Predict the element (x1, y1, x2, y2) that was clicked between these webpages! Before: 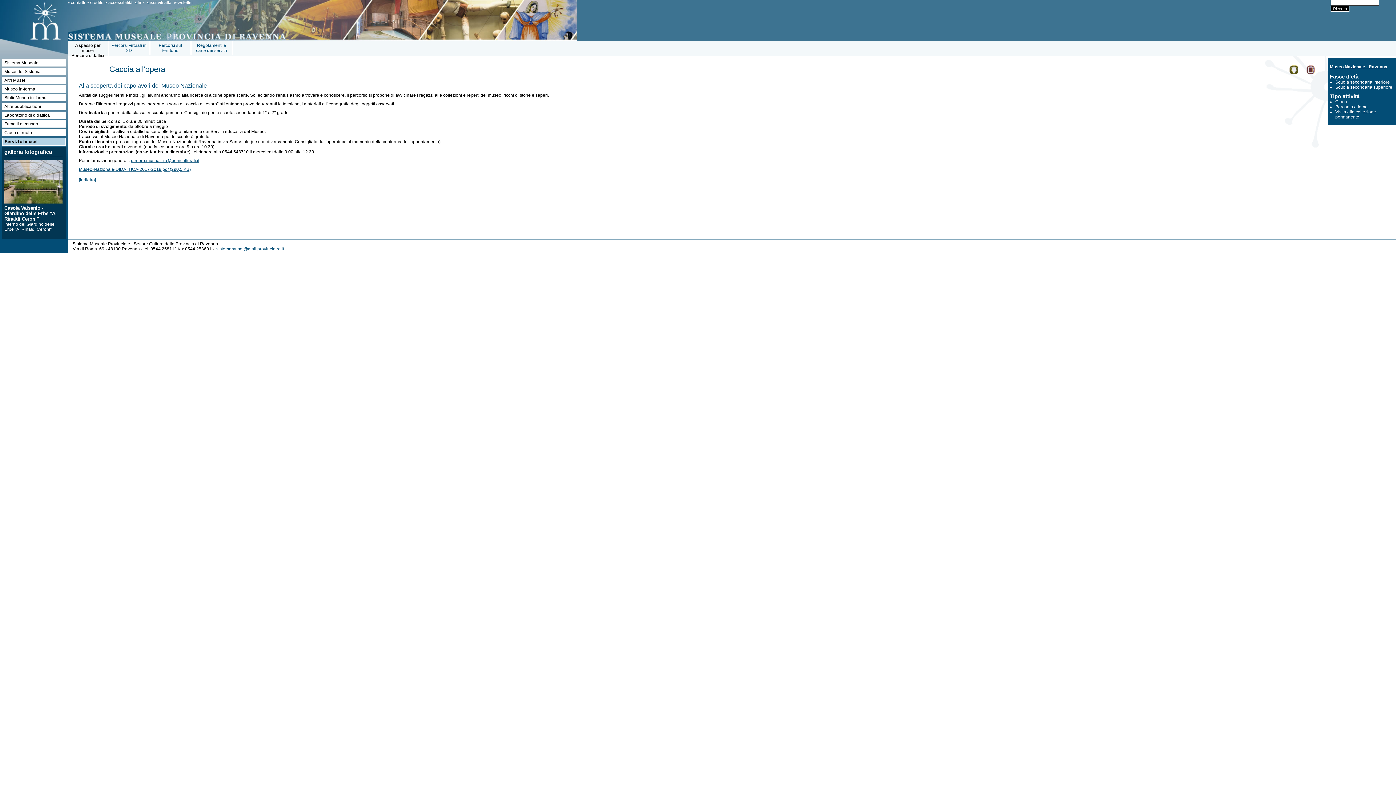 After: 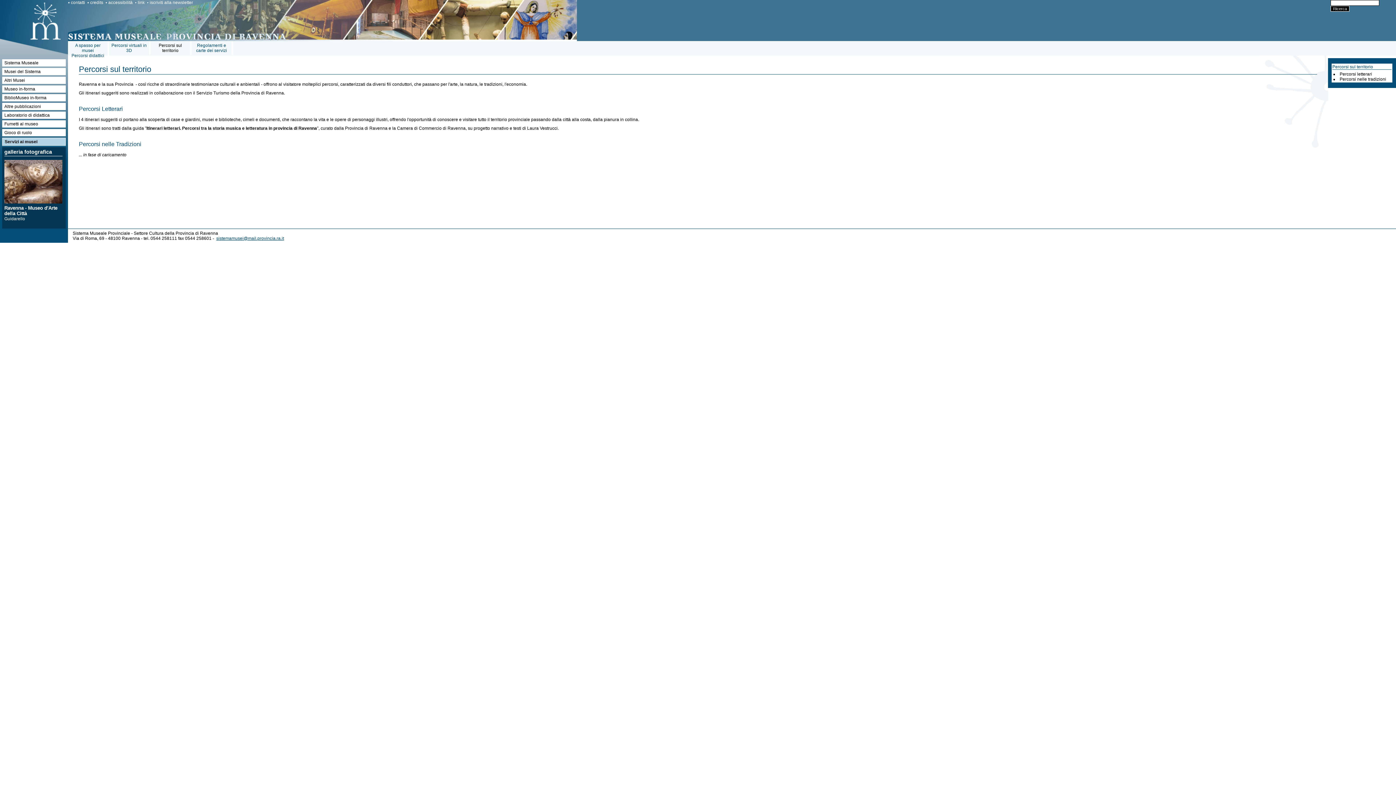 Action: bbox: (150, 41, 190, 54) label: Percorsi sul territorio